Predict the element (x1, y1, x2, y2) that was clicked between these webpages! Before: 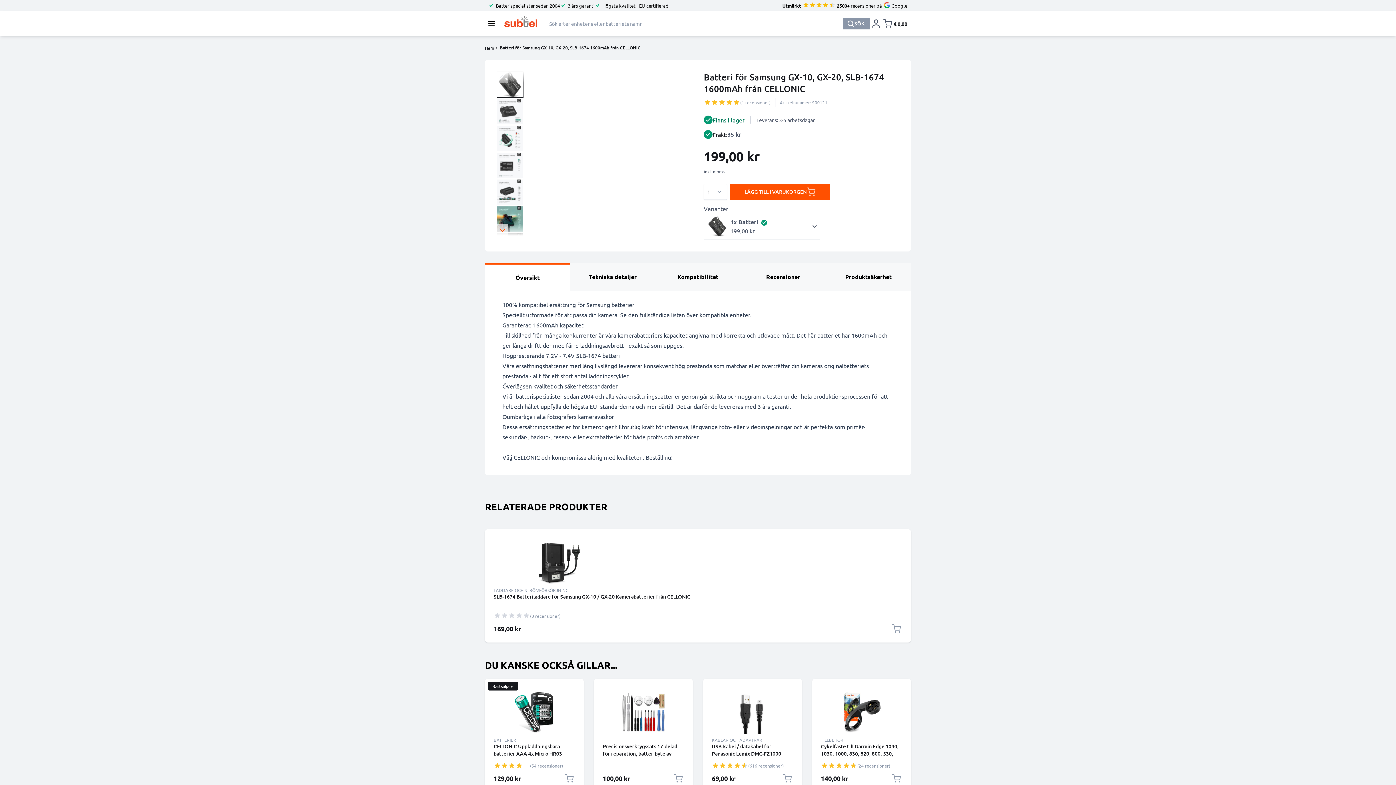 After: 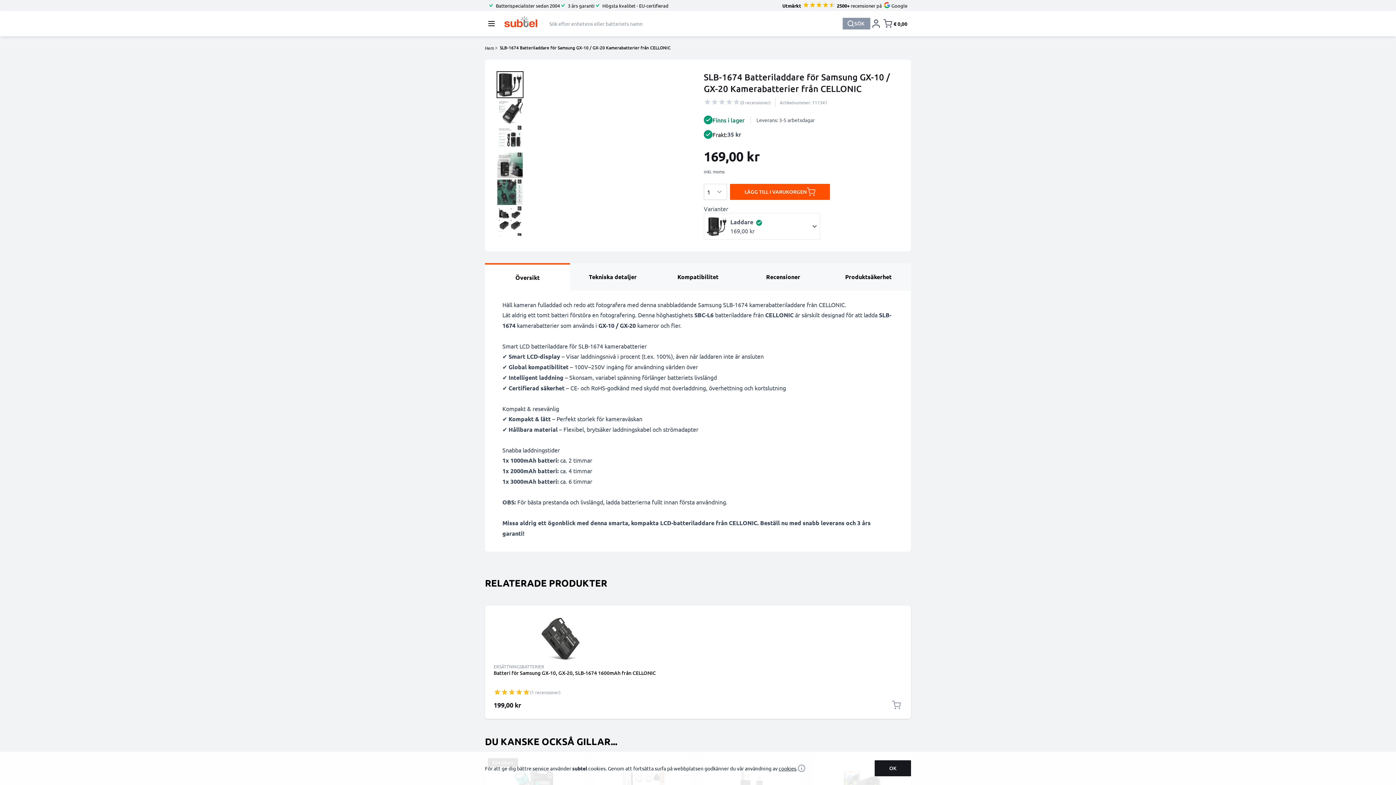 Action: bbox: (488, 541, 908, 584)